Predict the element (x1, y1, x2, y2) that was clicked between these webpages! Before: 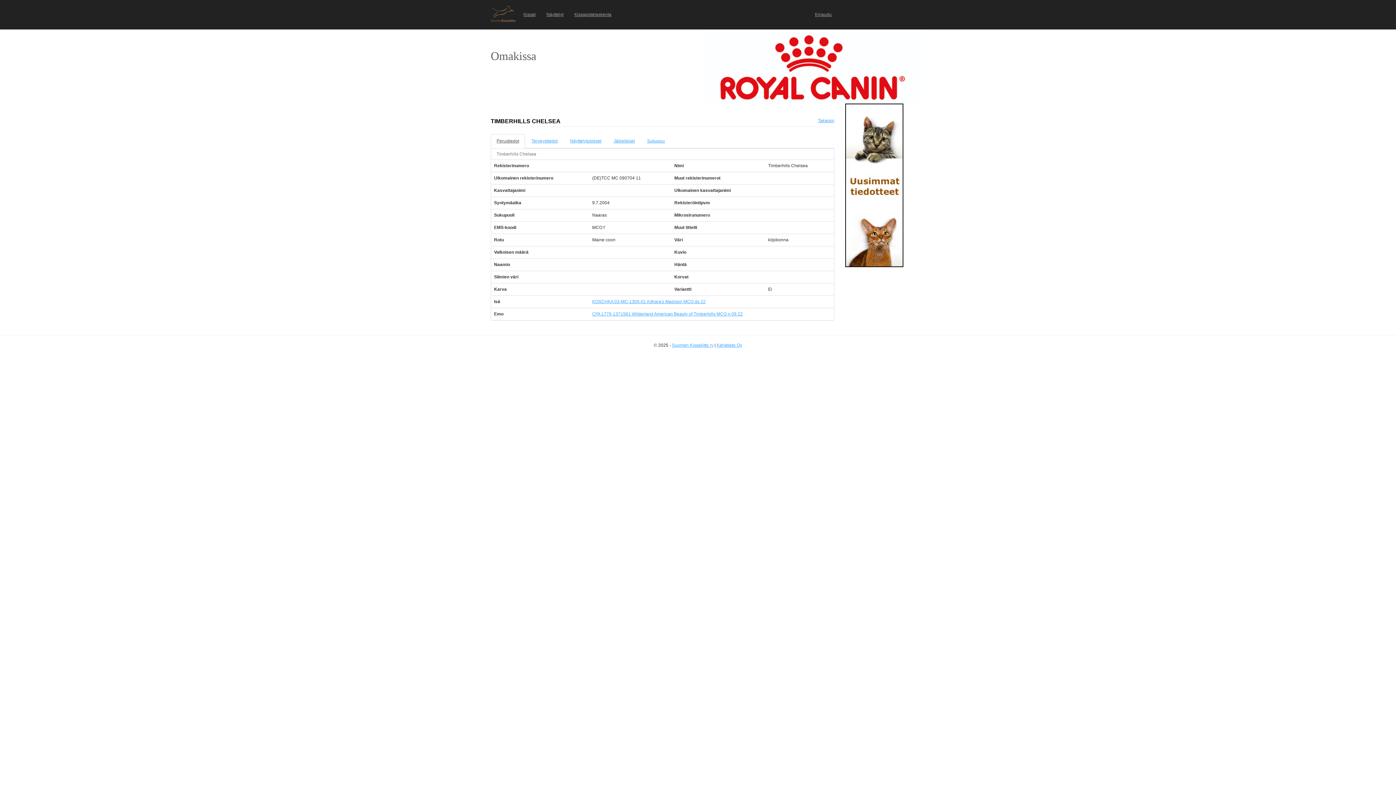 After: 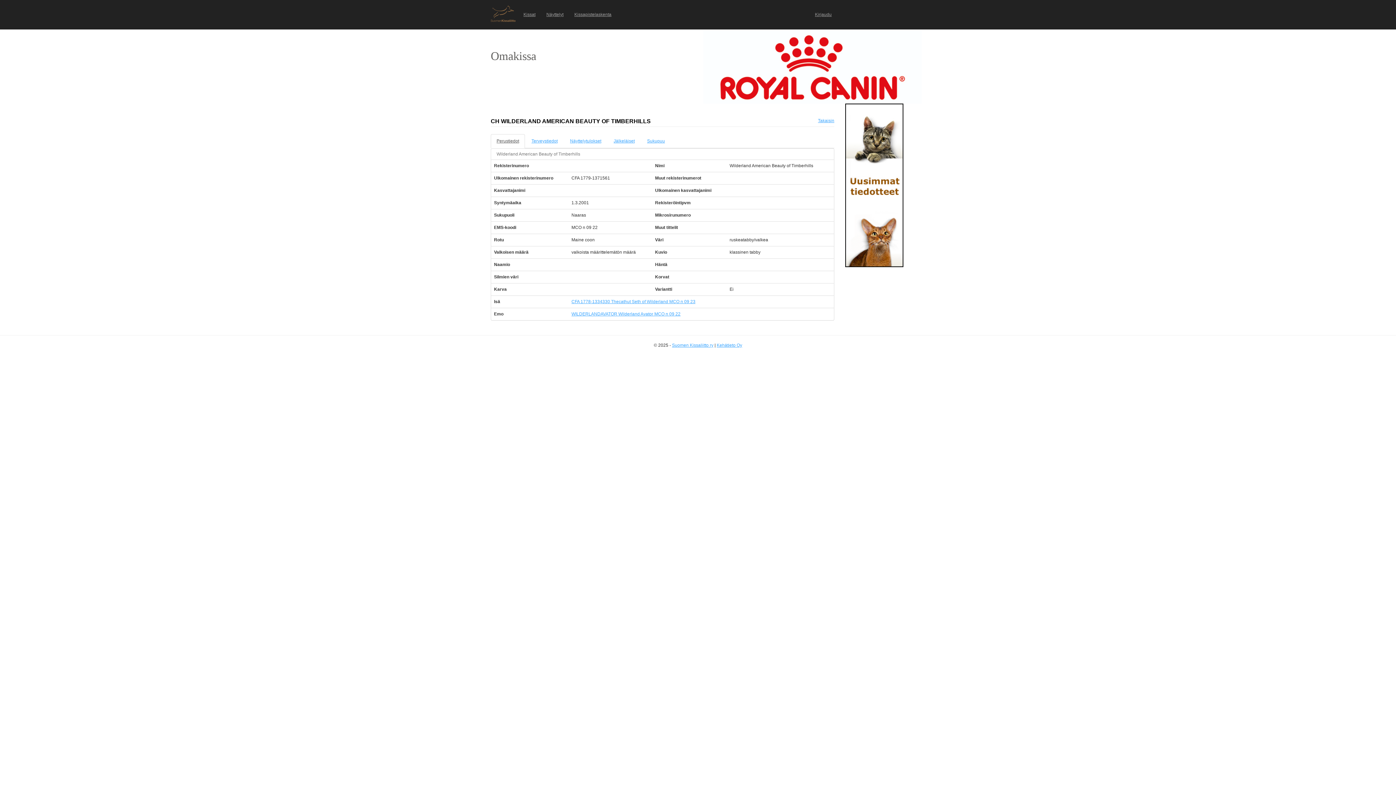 Action: bbox: (592, 311, 742, 316) label: CFA 1779-1371561 Wilderland American Beauty of Timberhills MCO n 09 22